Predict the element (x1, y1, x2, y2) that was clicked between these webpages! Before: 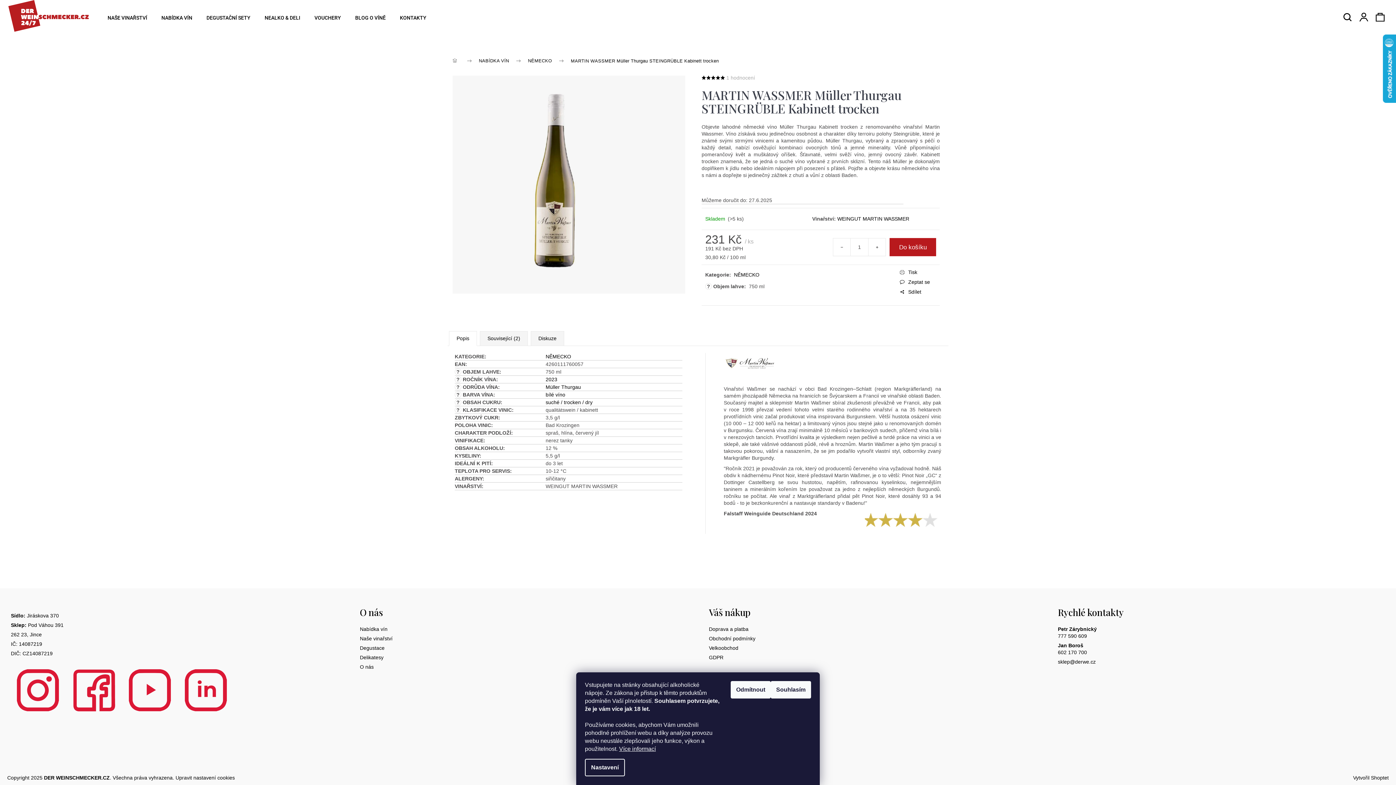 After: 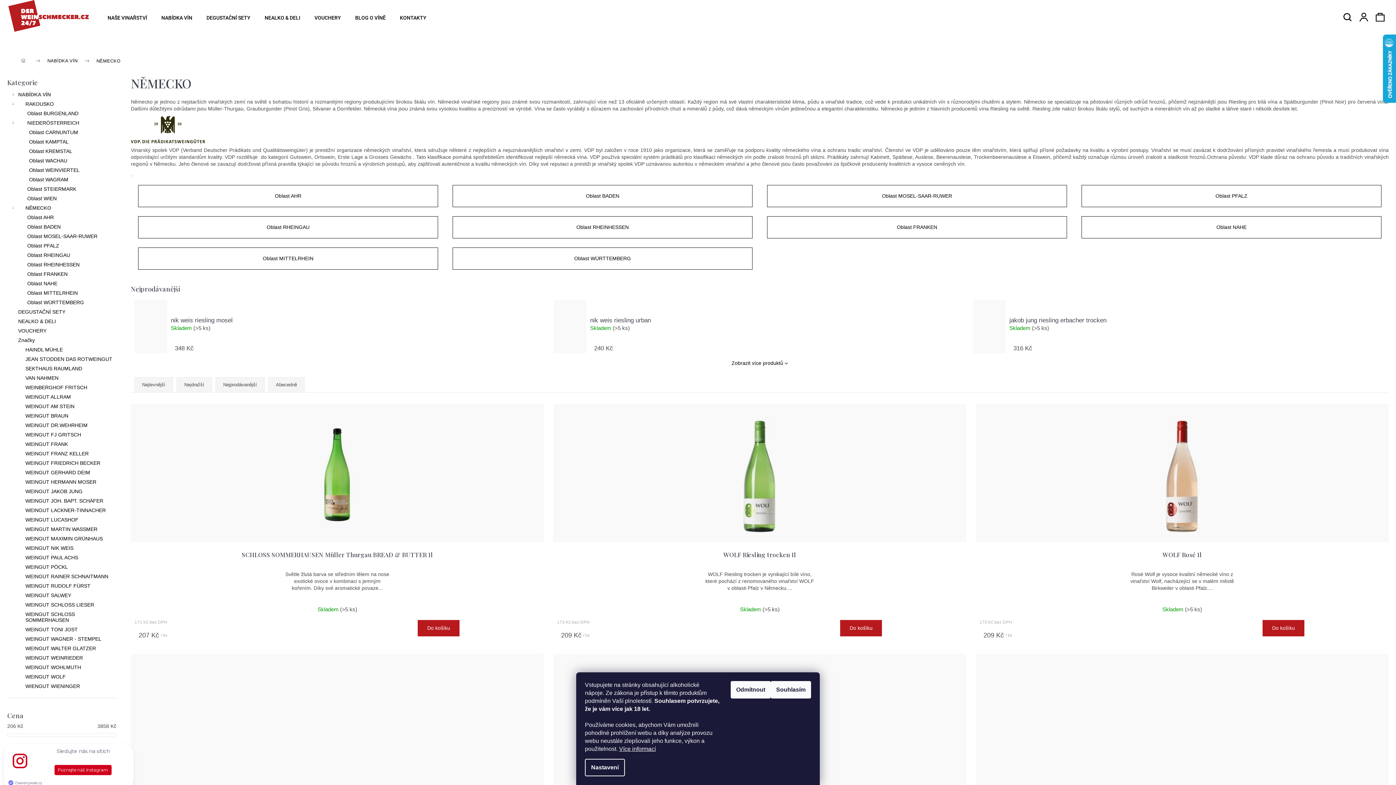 Action: label: NĚMECKO bbox: (520, 53, 563, 68)